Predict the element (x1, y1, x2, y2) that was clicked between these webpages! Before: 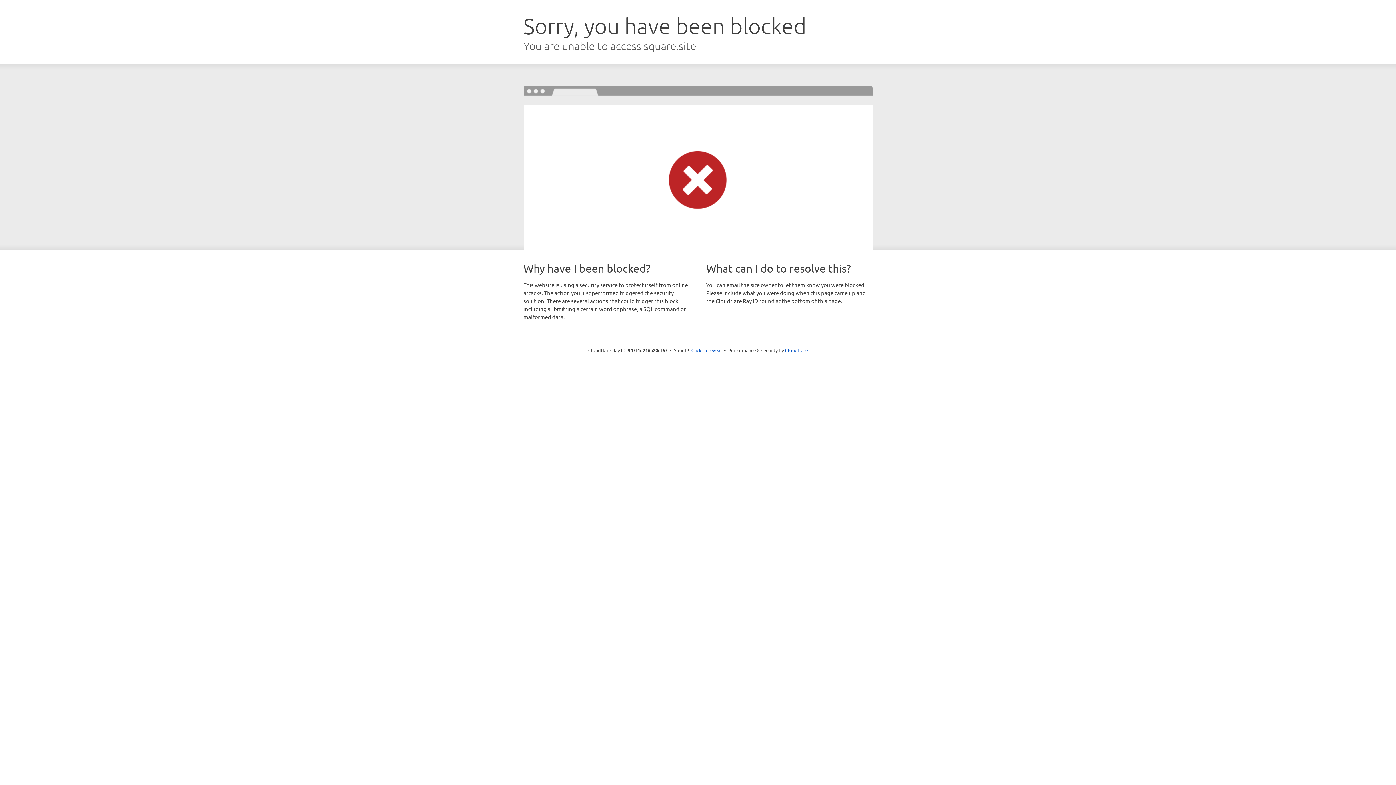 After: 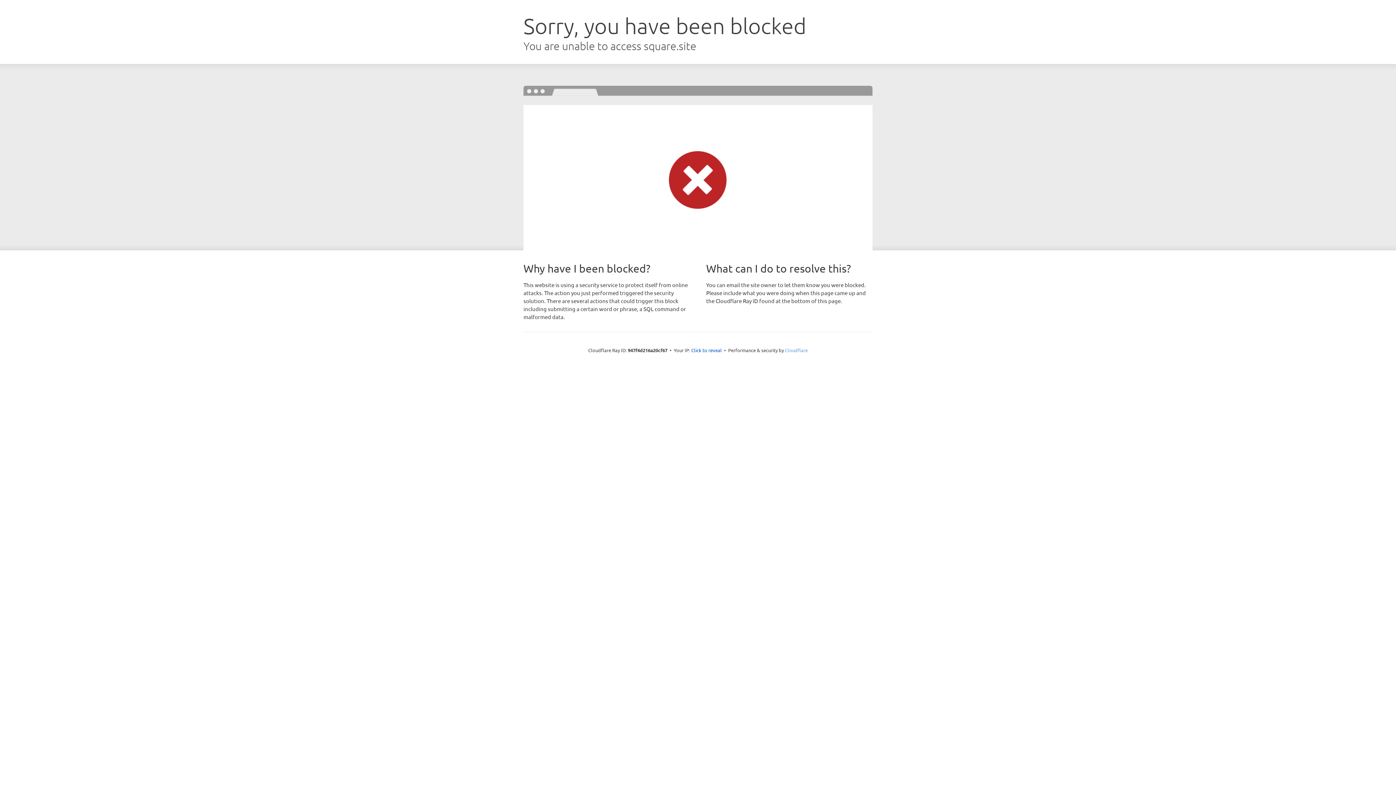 Action: bbox: (785, 347, 808, 353) label: Cloudflare